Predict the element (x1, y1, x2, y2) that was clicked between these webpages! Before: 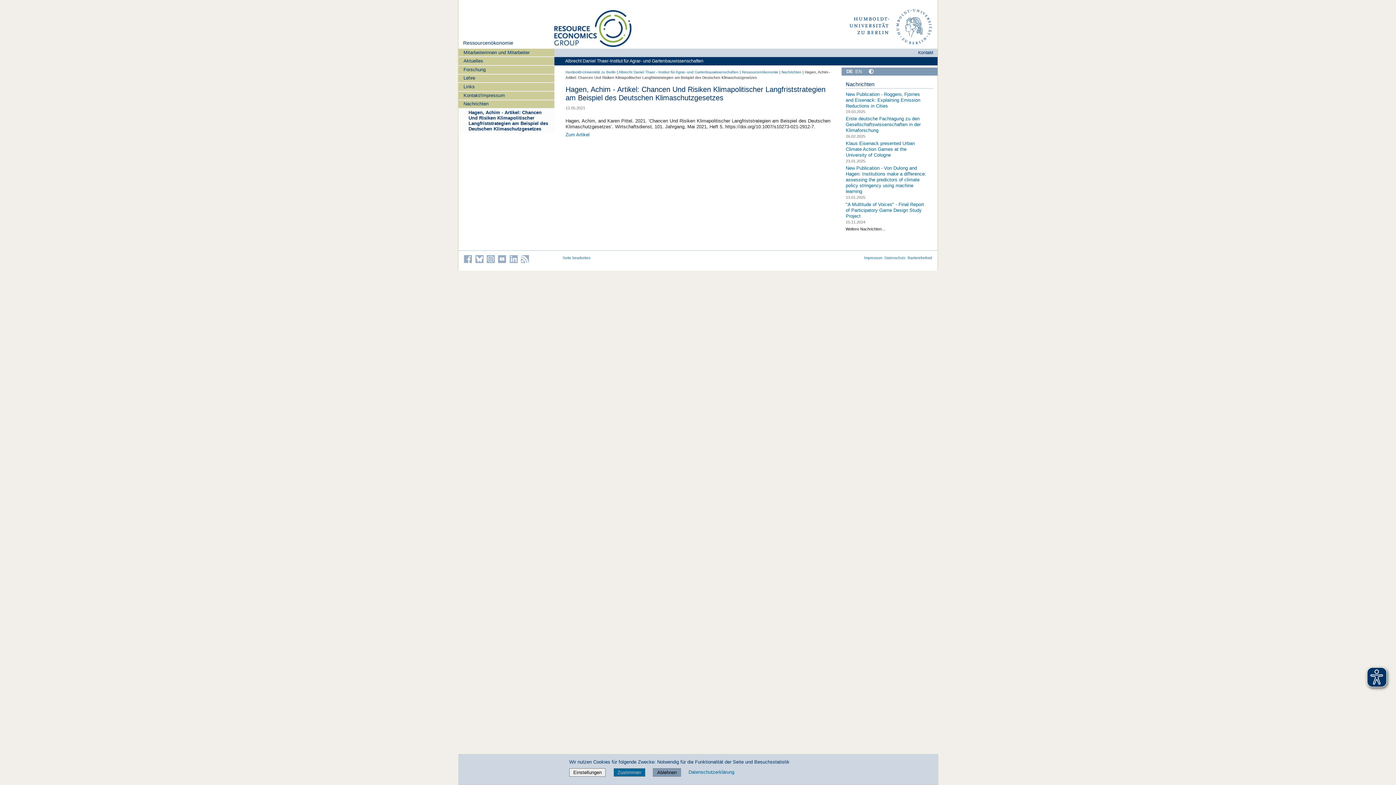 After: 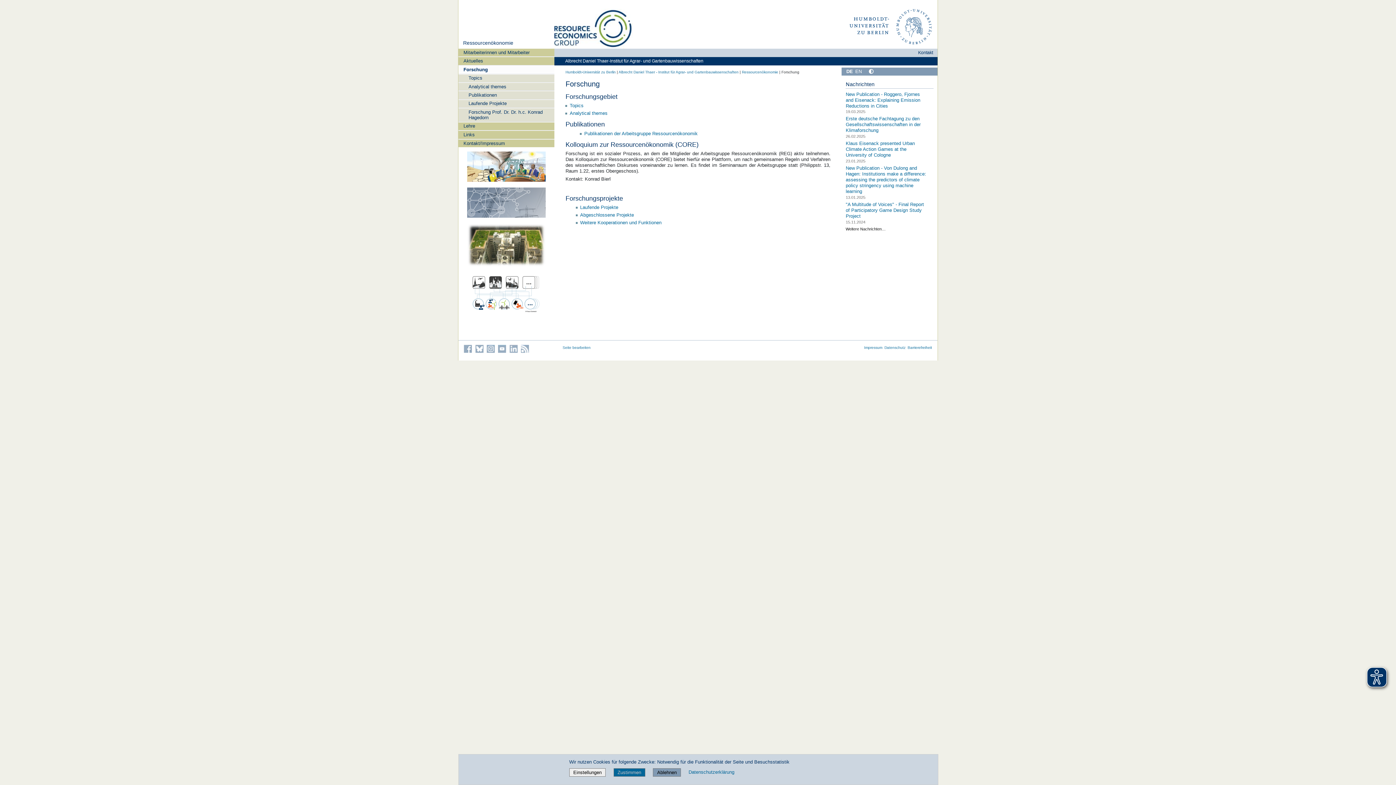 Action: label: Forschung bbox: (458, 65, 554, 73)